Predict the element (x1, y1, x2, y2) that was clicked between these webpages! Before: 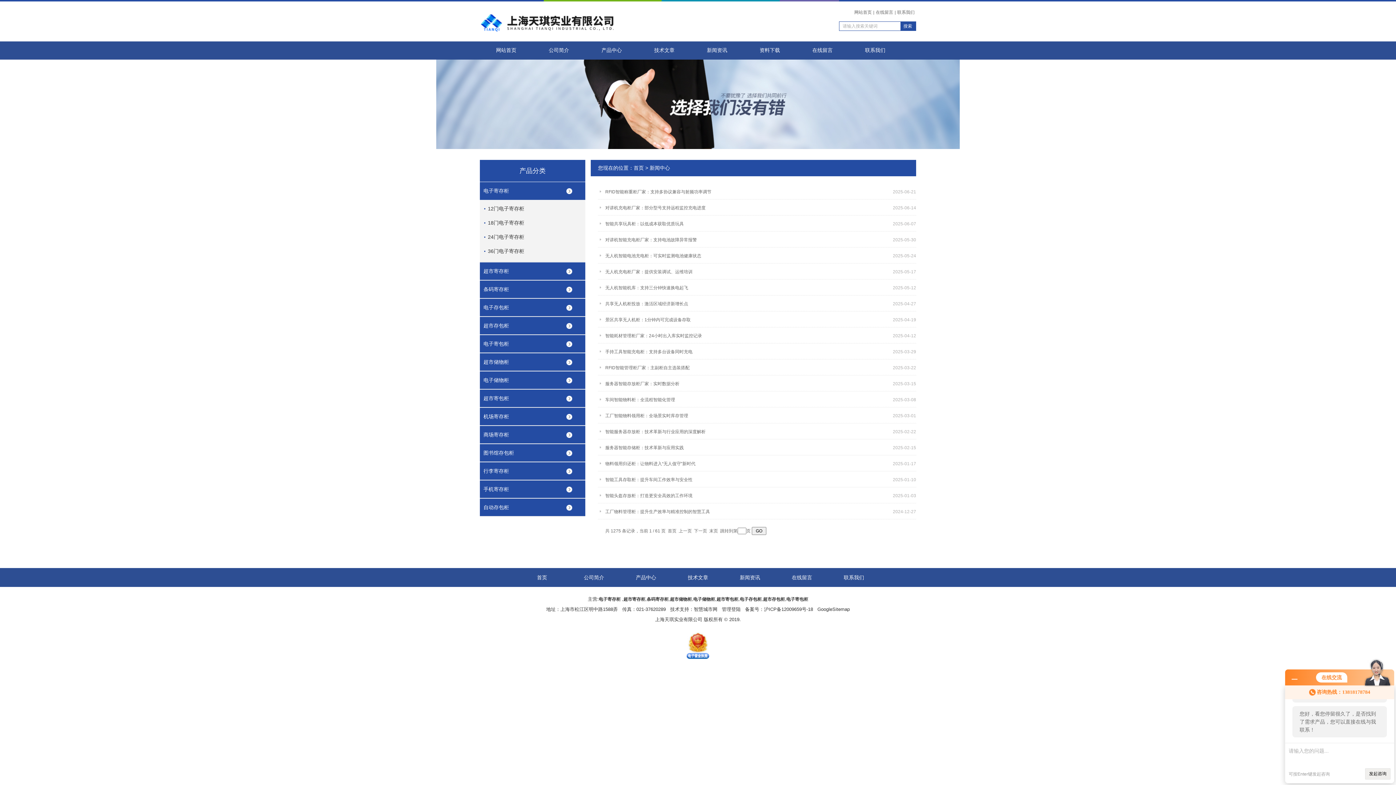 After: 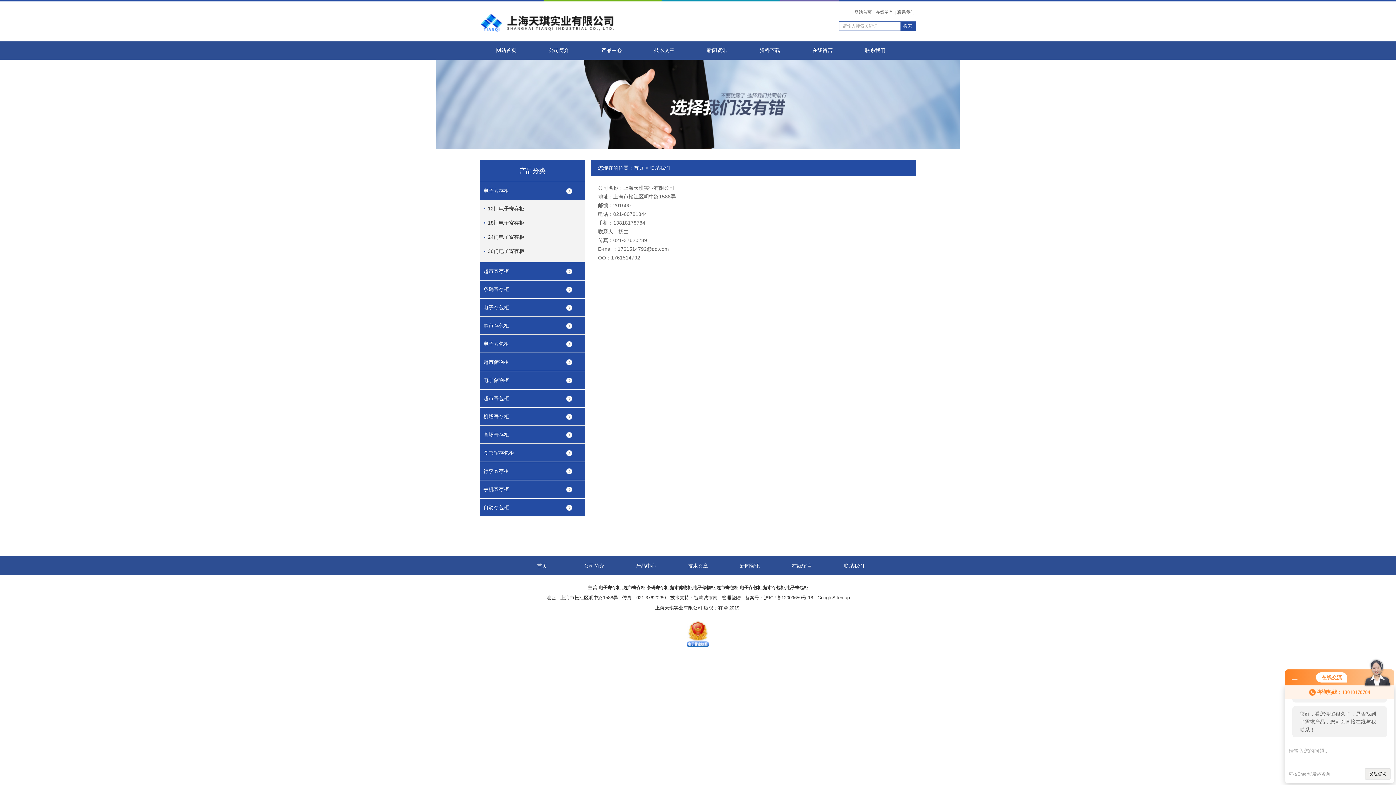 Action: bbox: (849, 41, 901, 59) label: 联系我们